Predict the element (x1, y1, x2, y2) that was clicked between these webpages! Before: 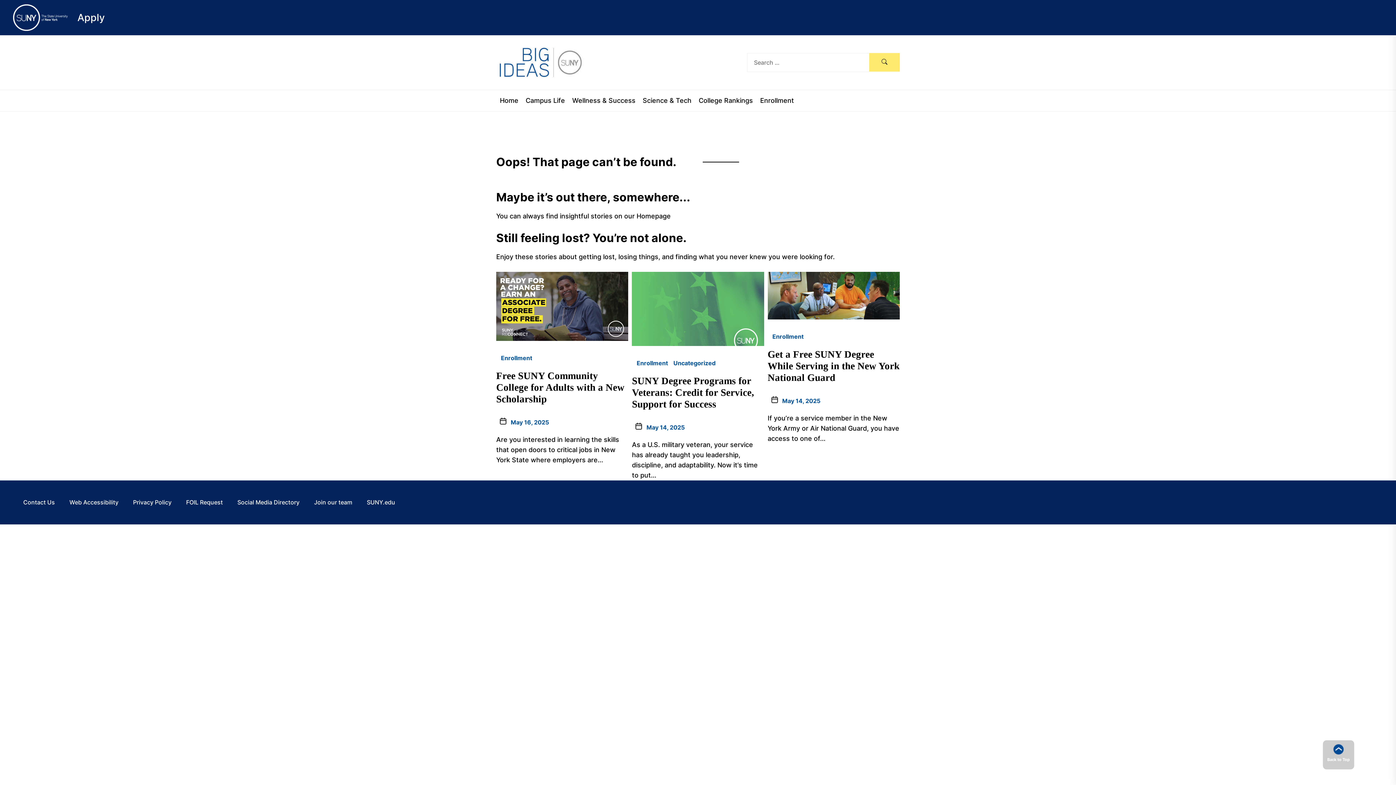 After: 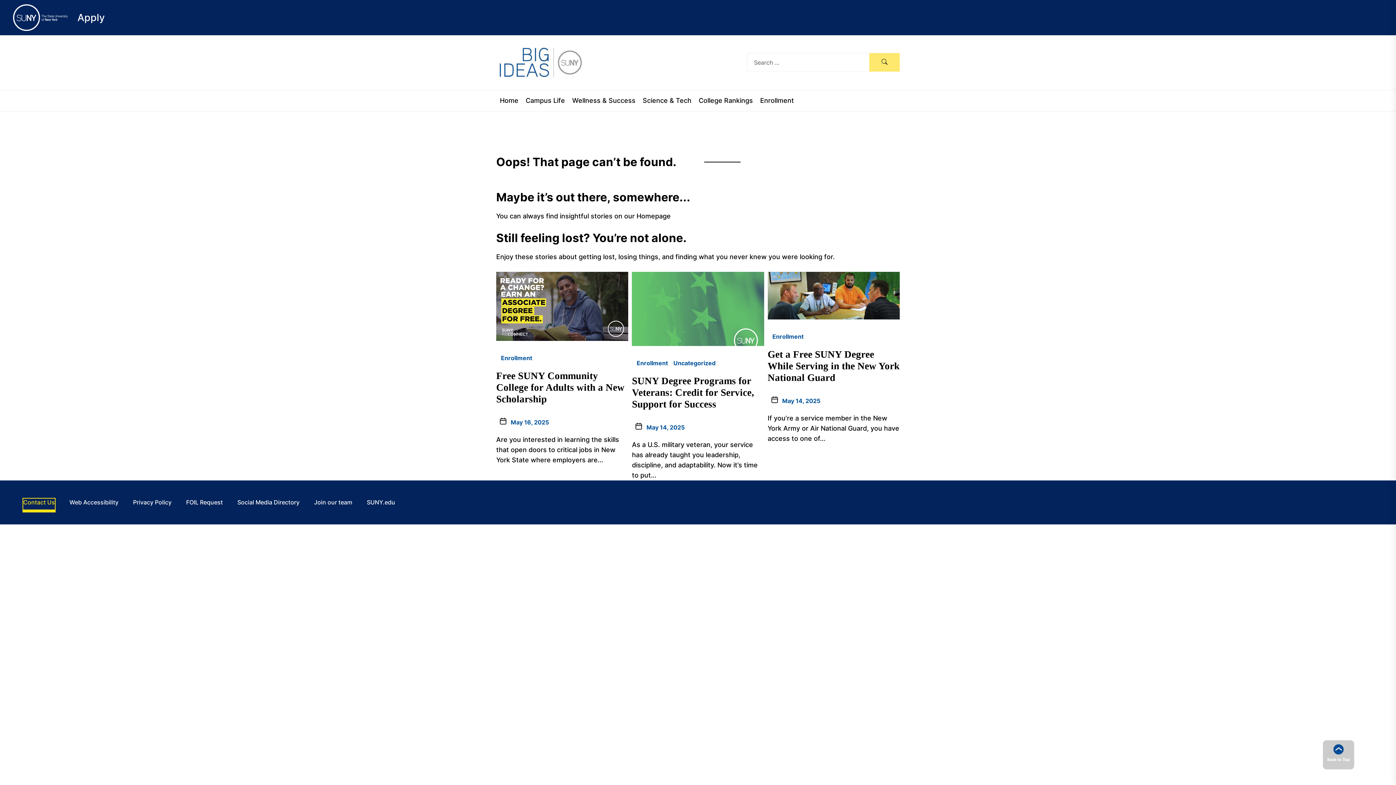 Action: label: Contact Us bbox: (23, 499, 54, 506)